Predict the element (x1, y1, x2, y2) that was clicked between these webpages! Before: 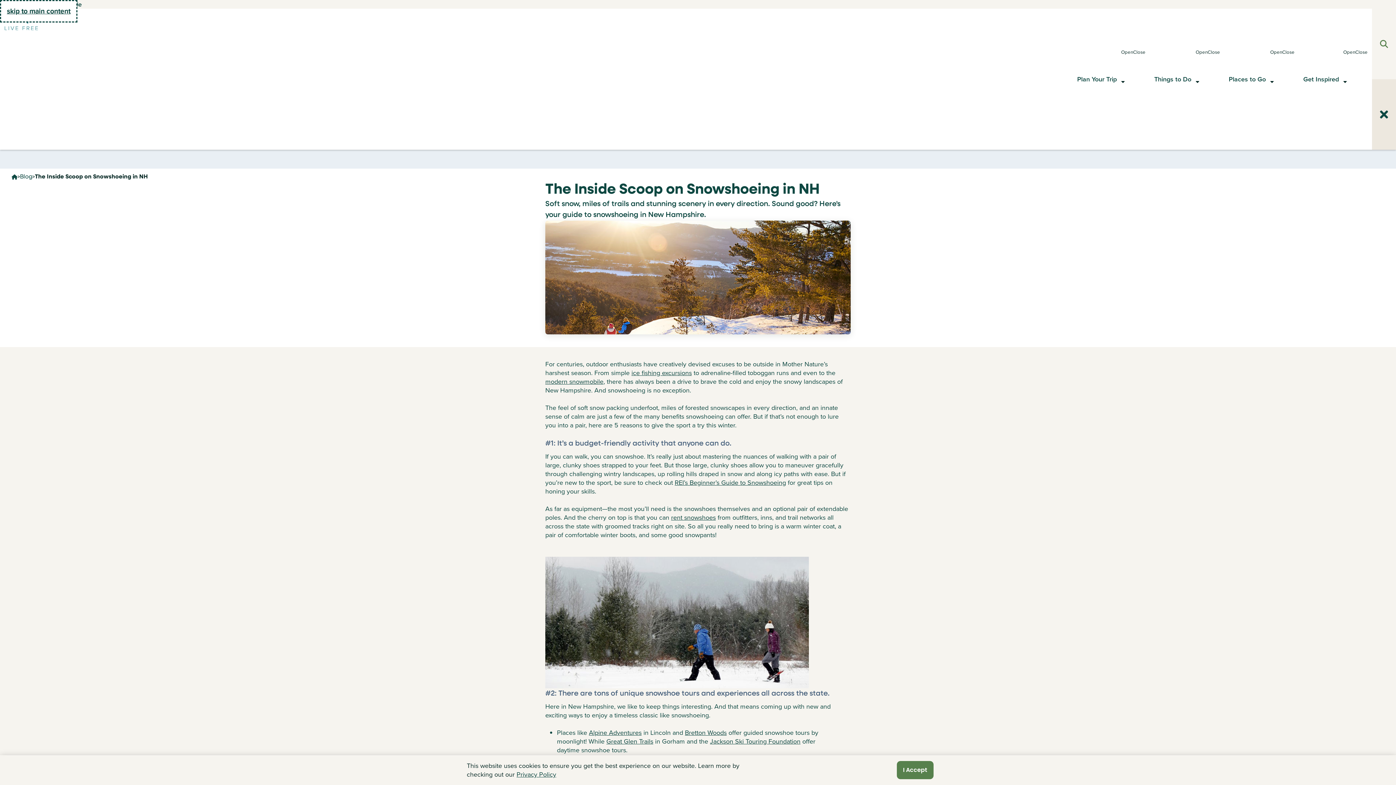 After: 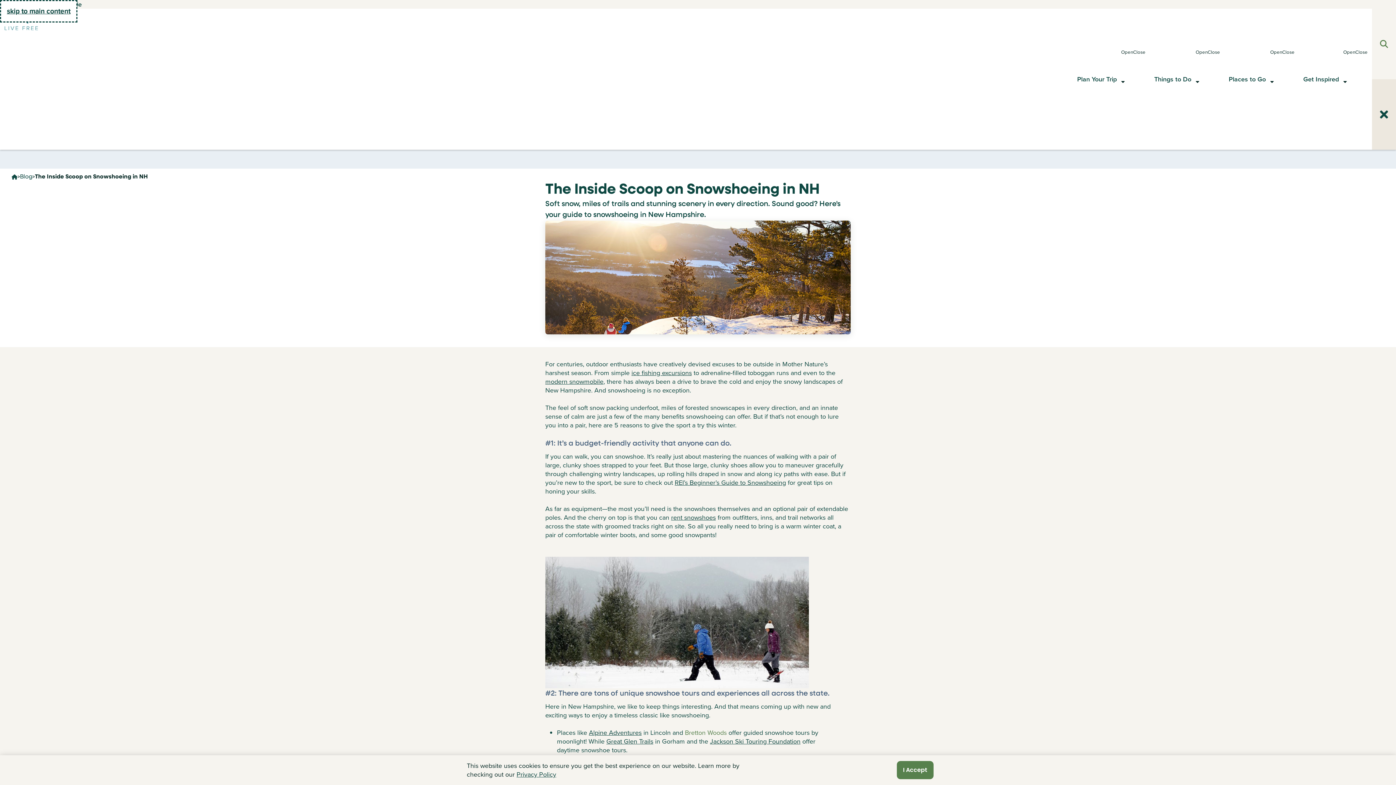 Action: label: Bretton Woods bbox: (685, 728, 726, 737)